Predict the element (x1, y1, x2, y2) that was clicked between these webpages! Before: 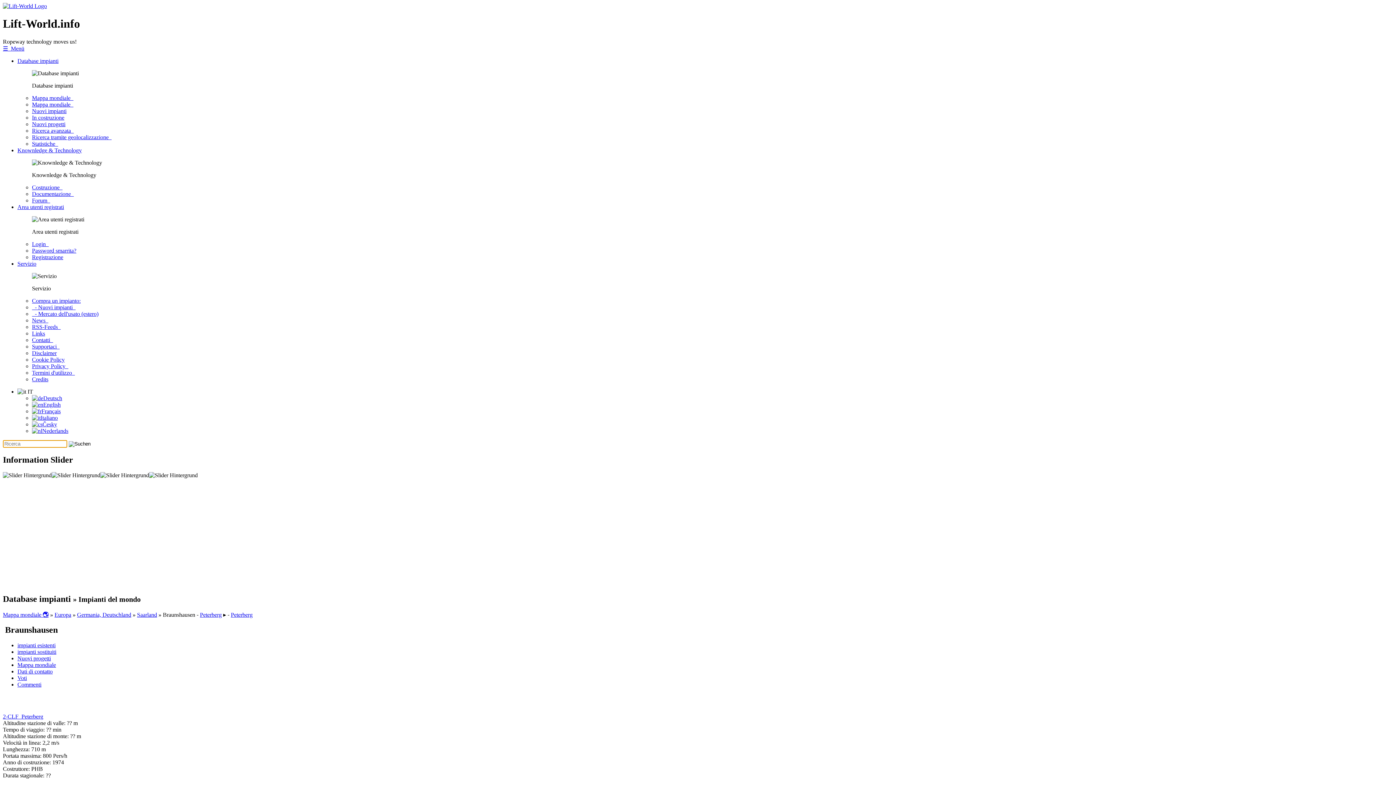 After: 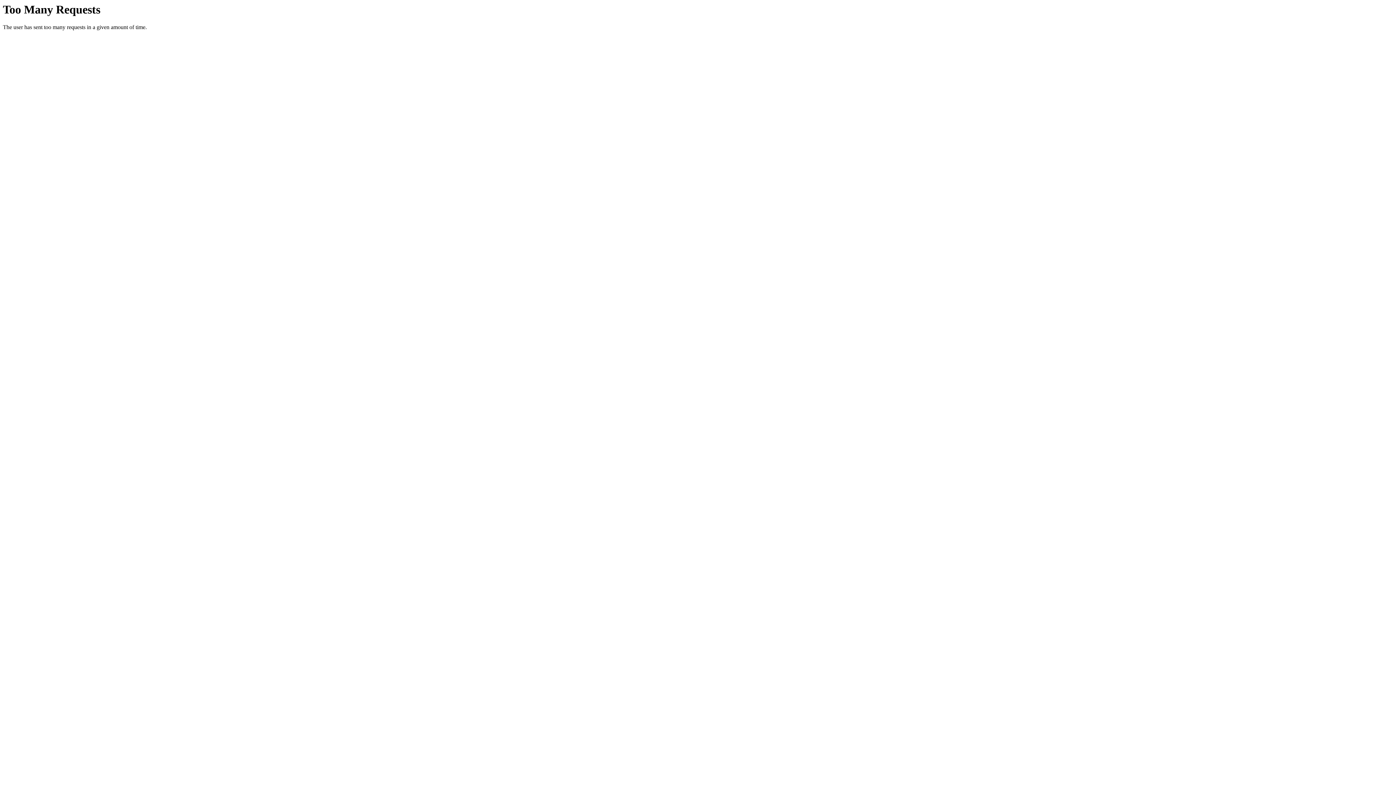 Action: bbox: (32, 401, 60, 407) label: English